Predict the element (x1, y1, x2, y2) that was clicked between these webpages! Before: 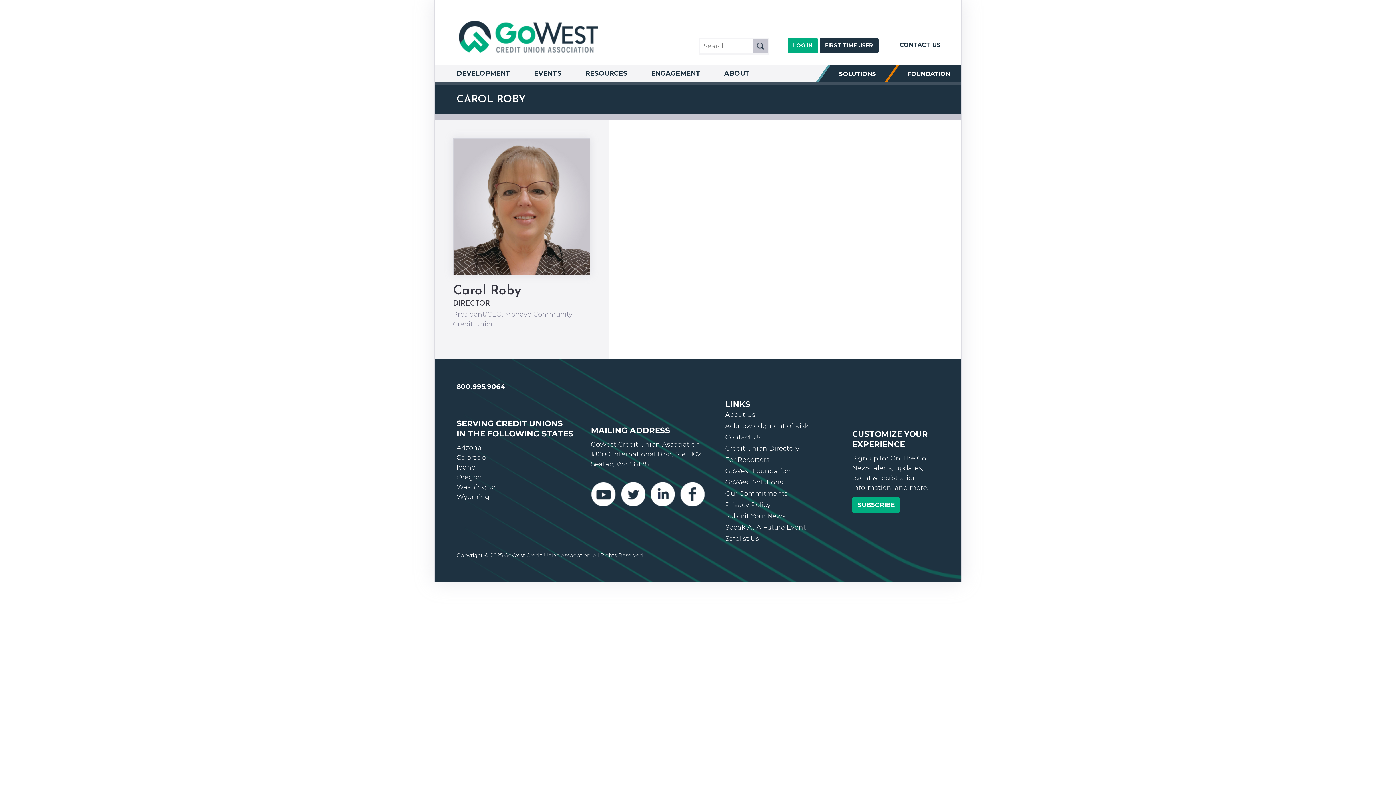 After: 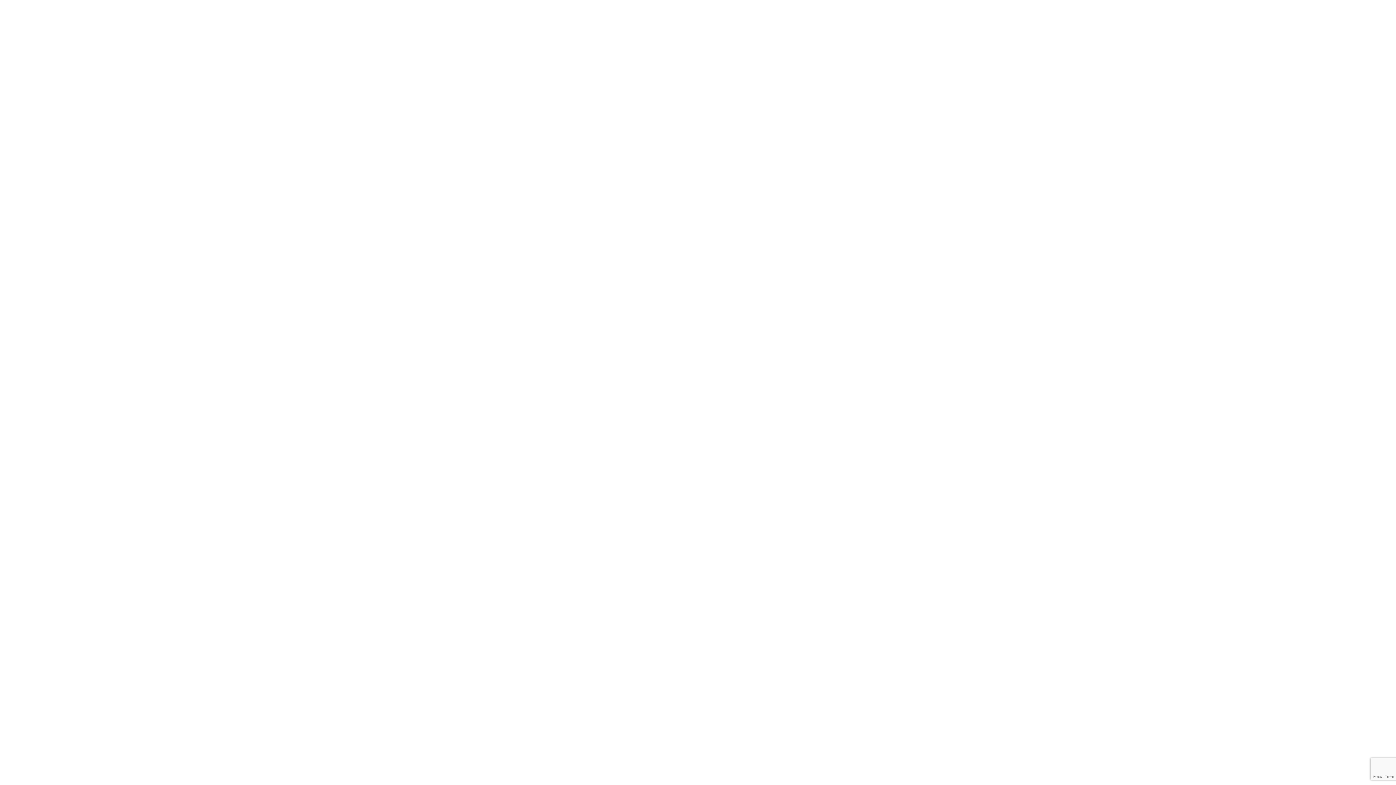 Action: bbox: (787, 37, 818, 53) label: LOG IN